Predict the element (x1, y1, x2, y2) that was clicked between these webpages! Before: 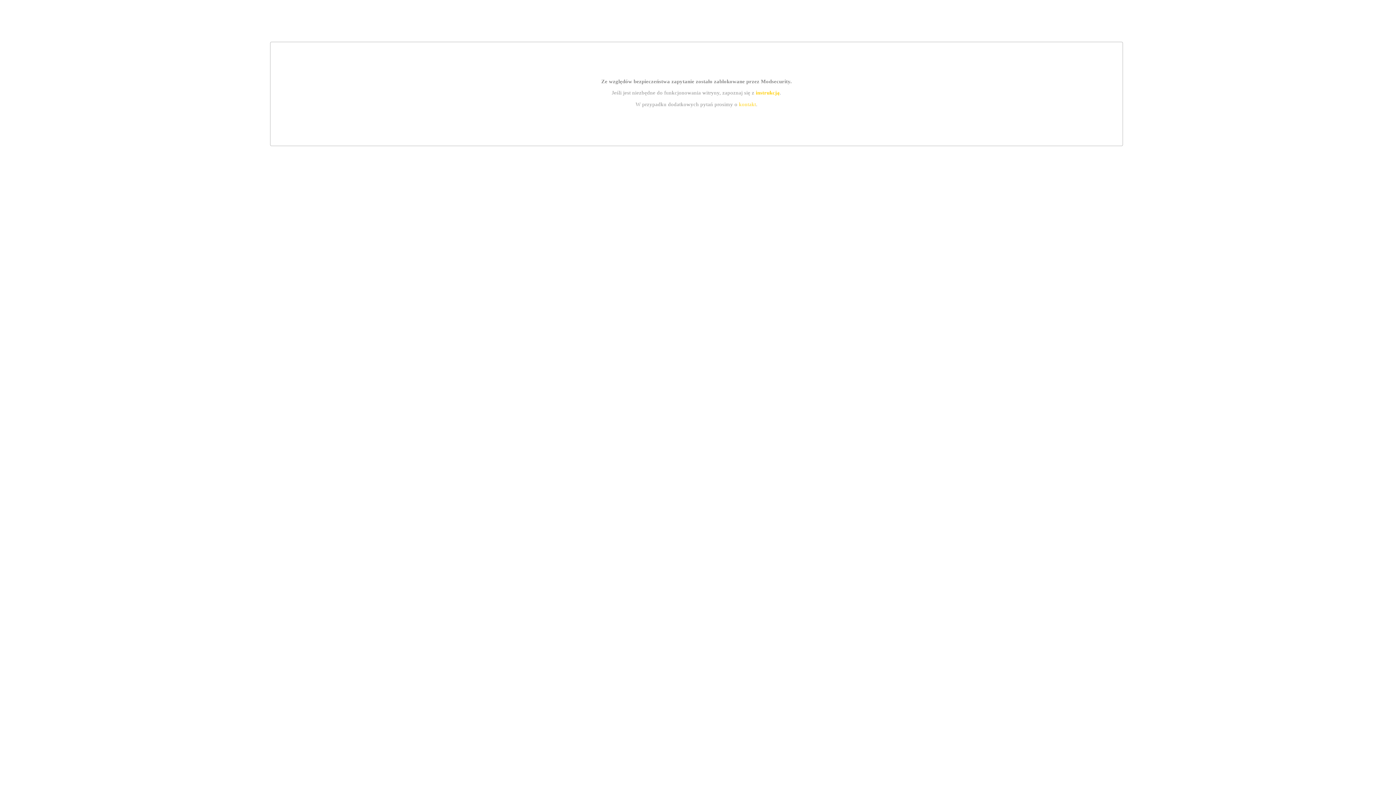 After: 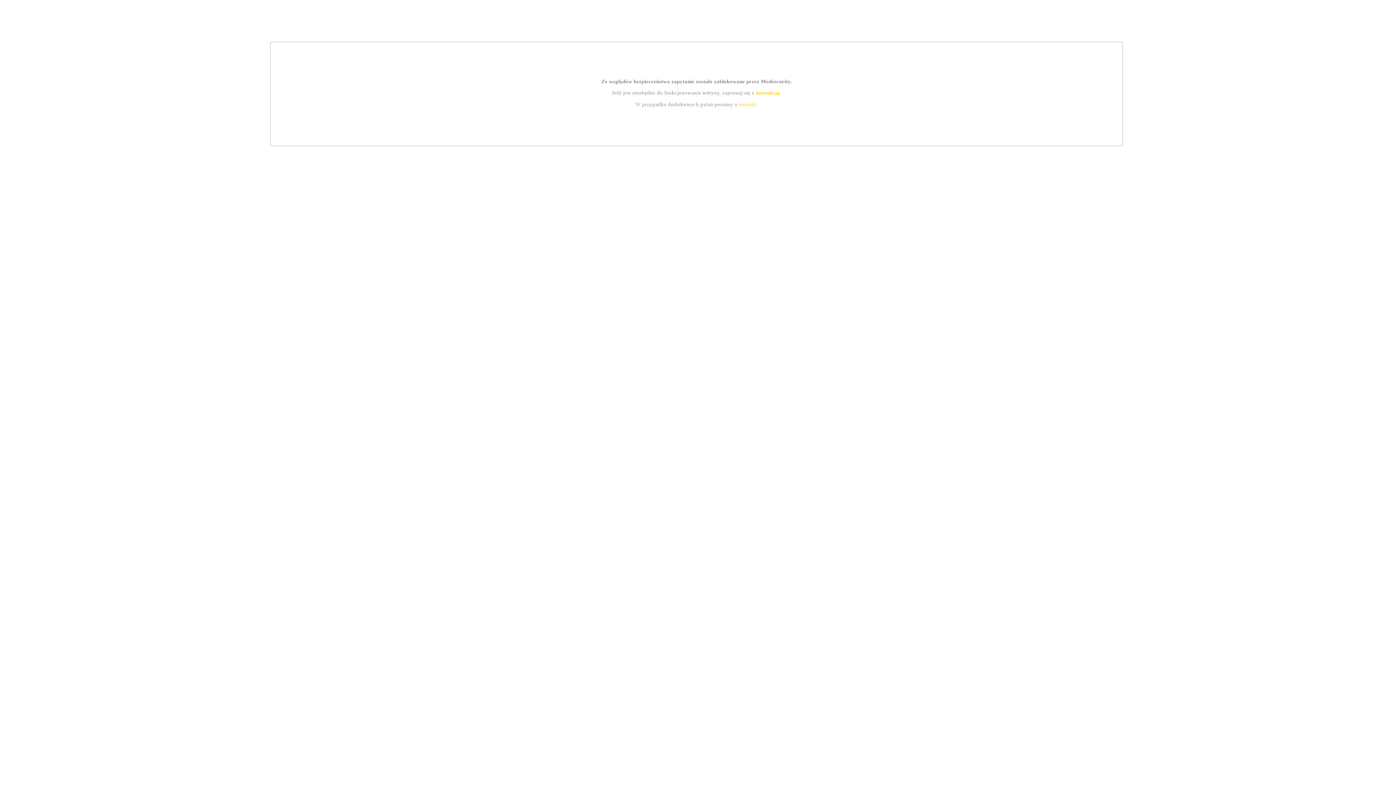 Action: bbox: (755, 89, 779, 95) label: instrukcją